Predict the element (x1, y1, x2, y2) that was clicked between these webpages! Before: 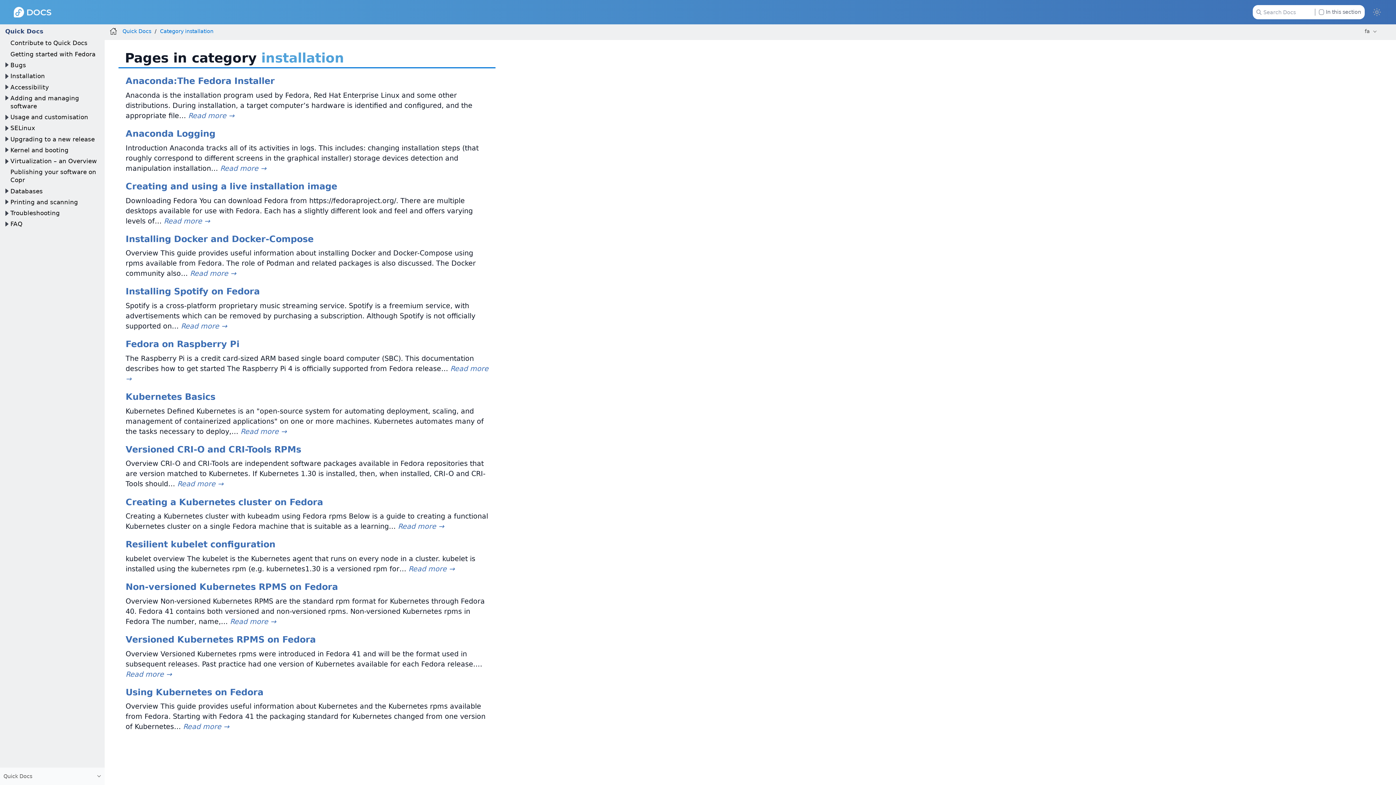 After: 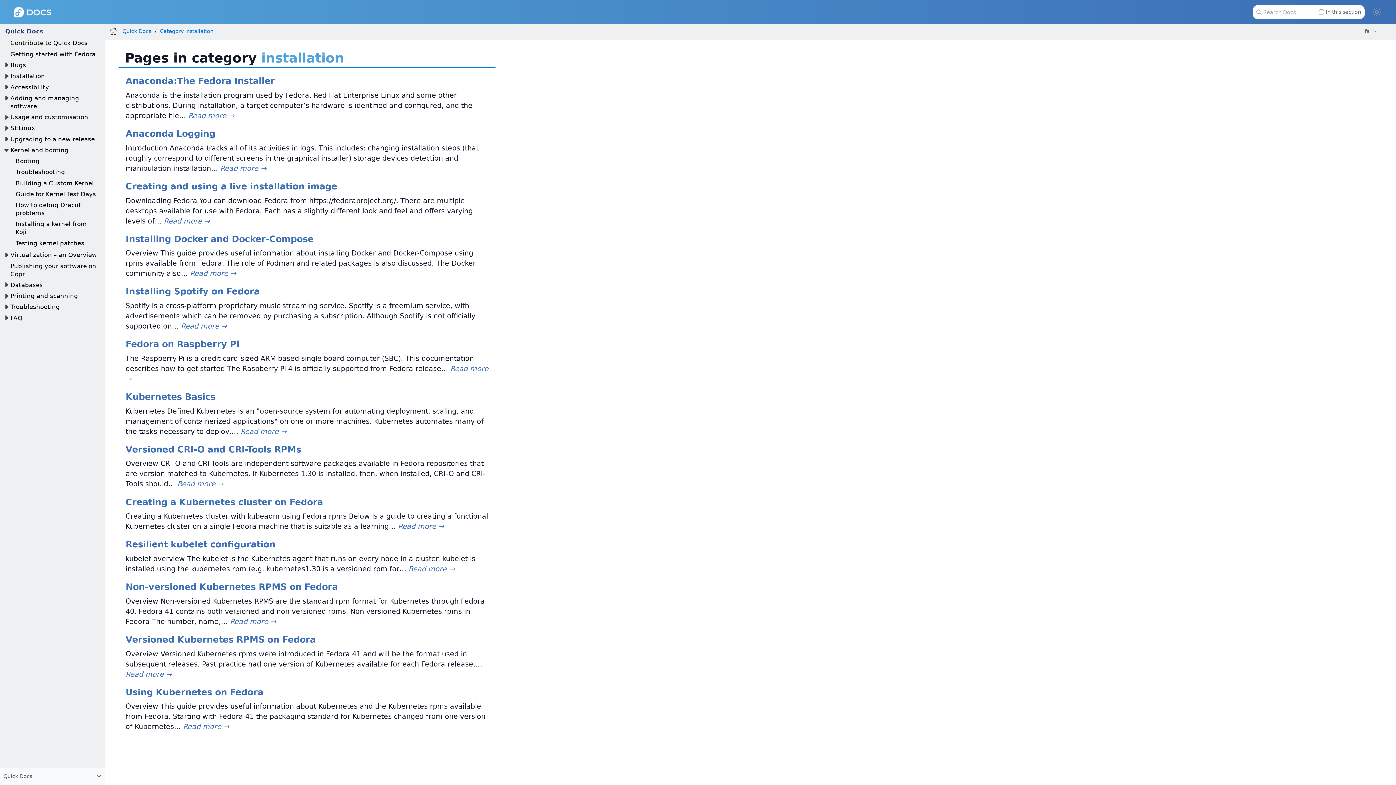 Action: bbox: (2, 146, 10, 154)